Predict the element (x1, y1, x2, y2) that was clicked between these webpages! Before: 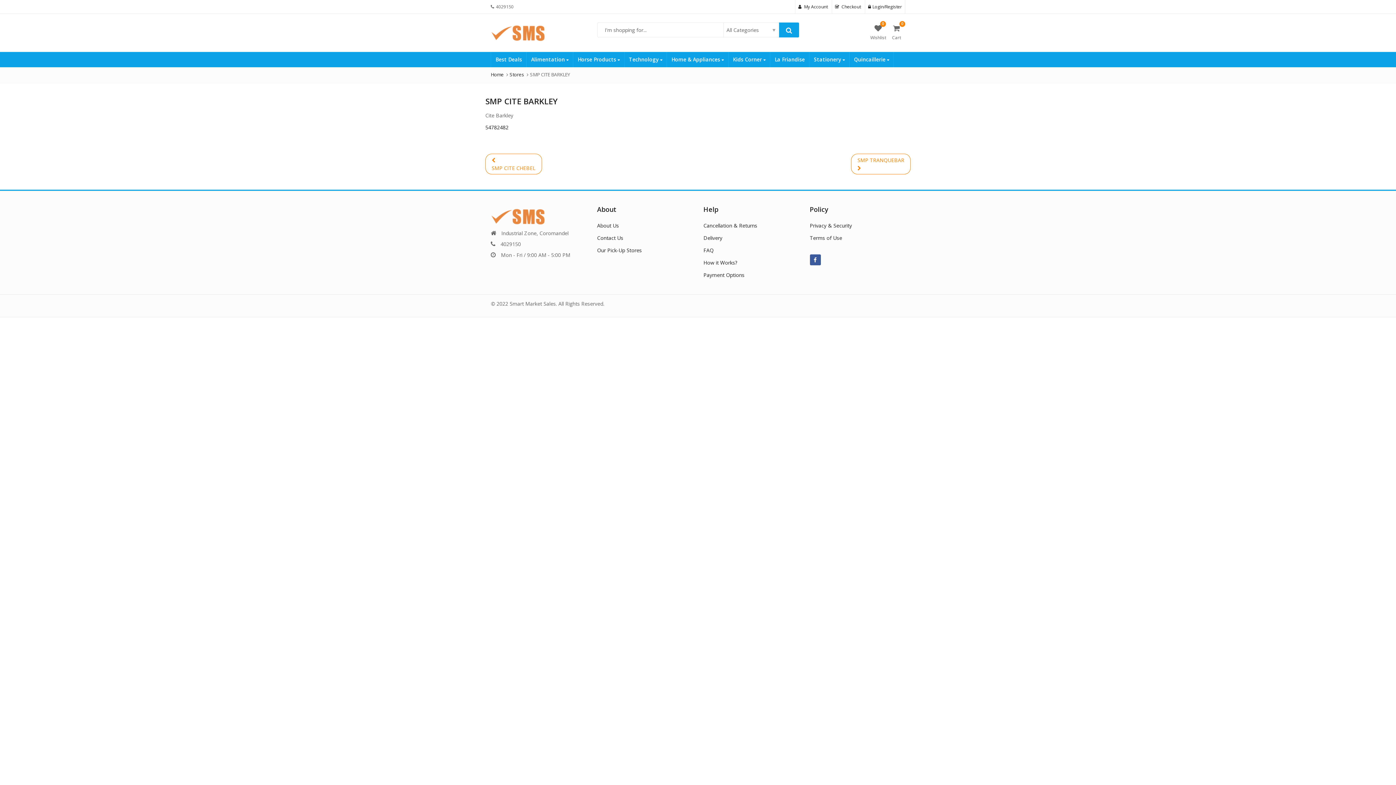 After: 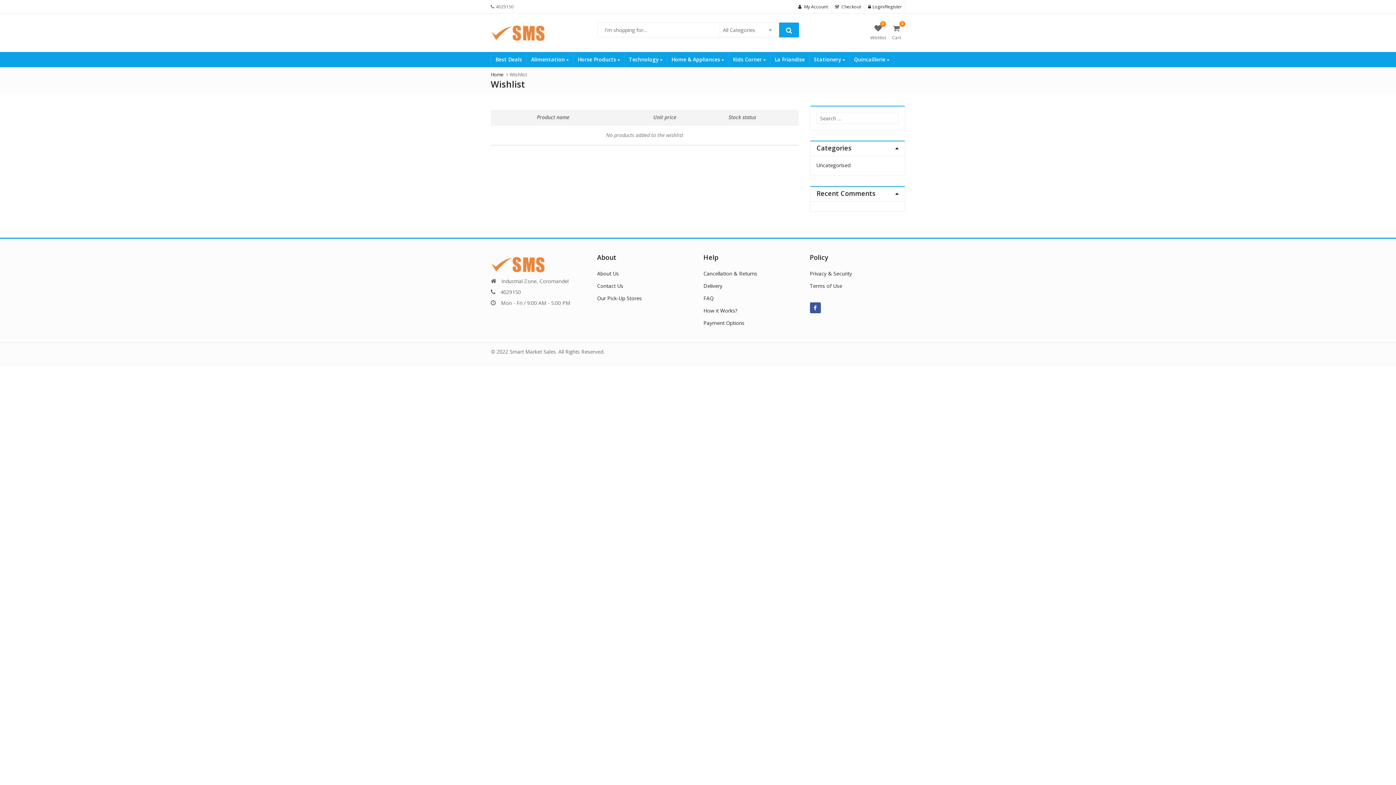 Action: label: 0
Wishlist bbox: (870, 23, 886, 41)